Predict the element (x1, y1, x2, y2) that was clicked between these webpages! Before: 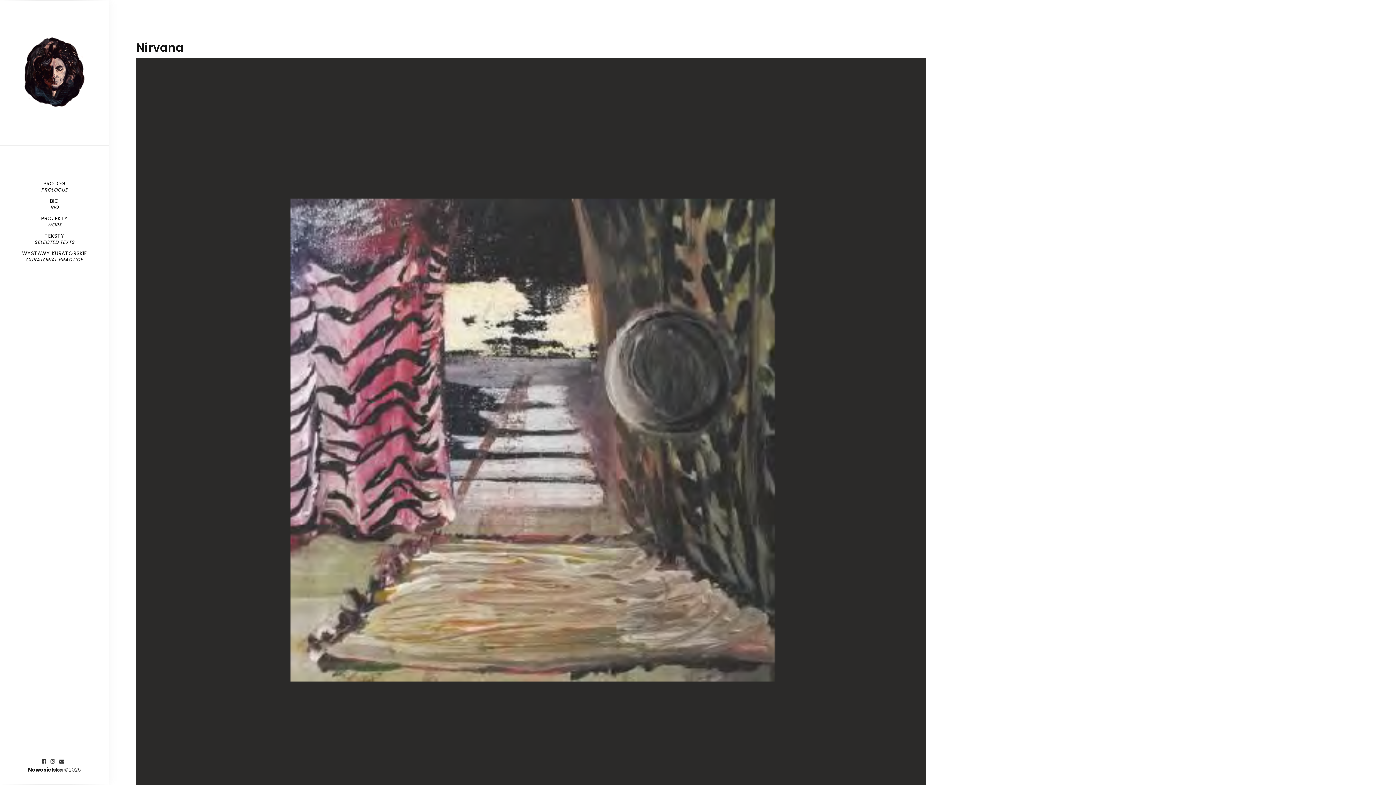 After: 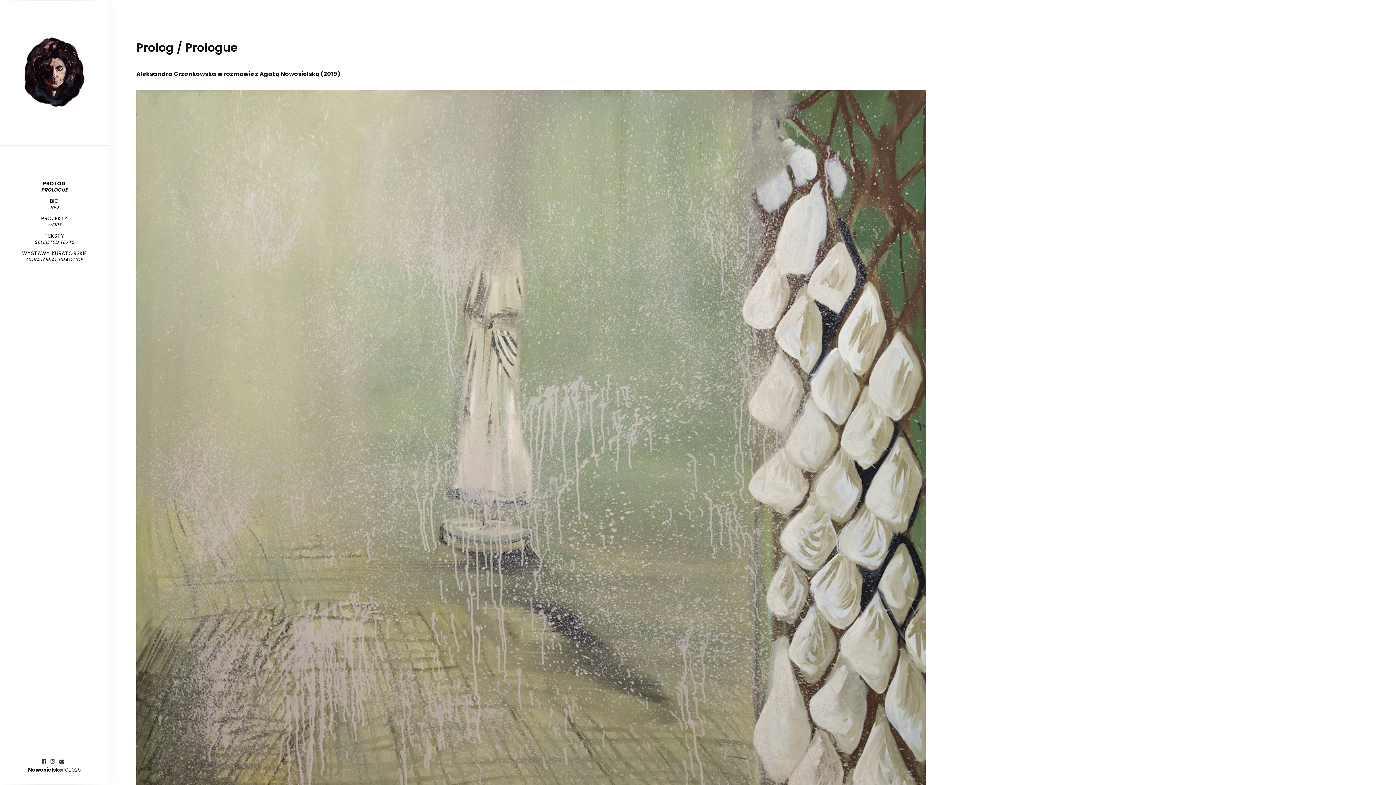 Action: label: PROLOG
PROLOGUE bbox: (6, 180, 102, 193)